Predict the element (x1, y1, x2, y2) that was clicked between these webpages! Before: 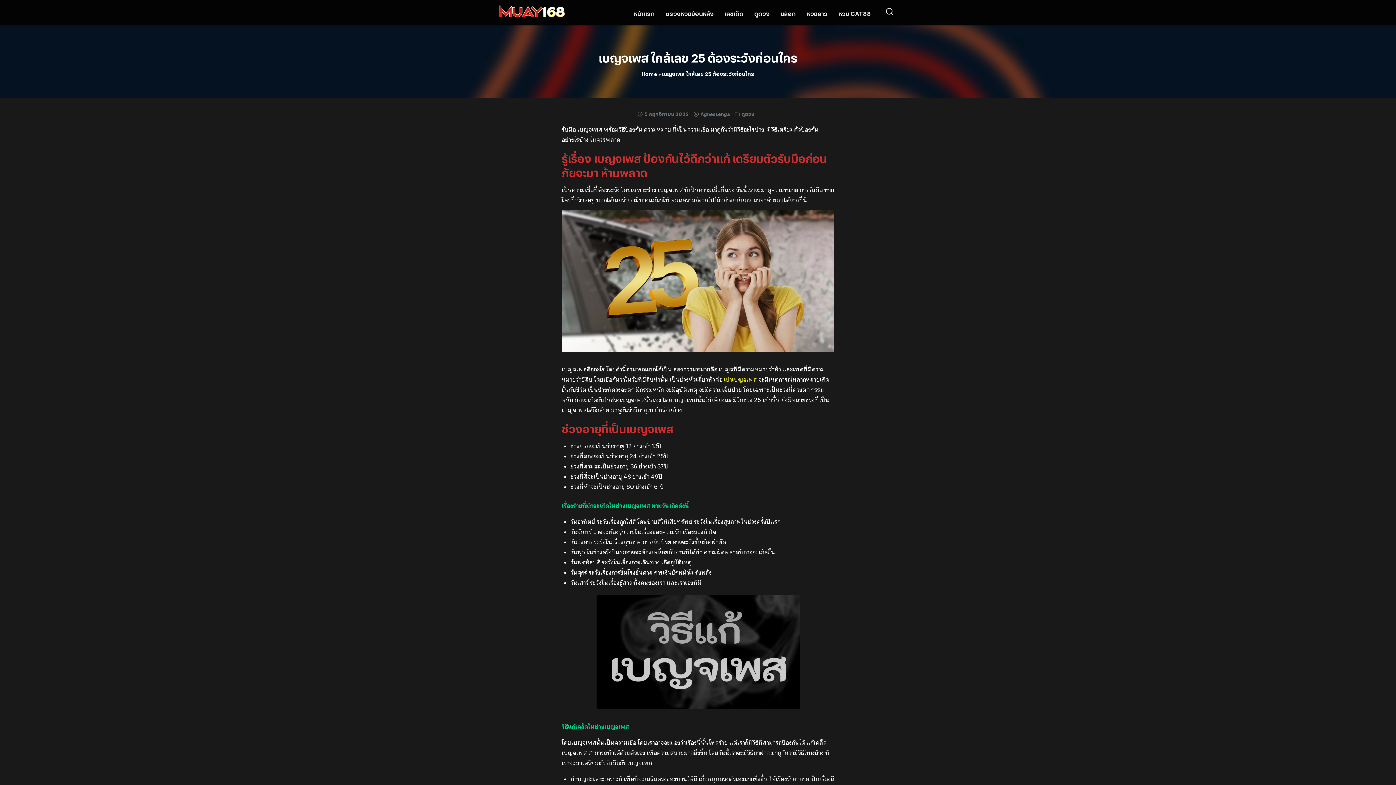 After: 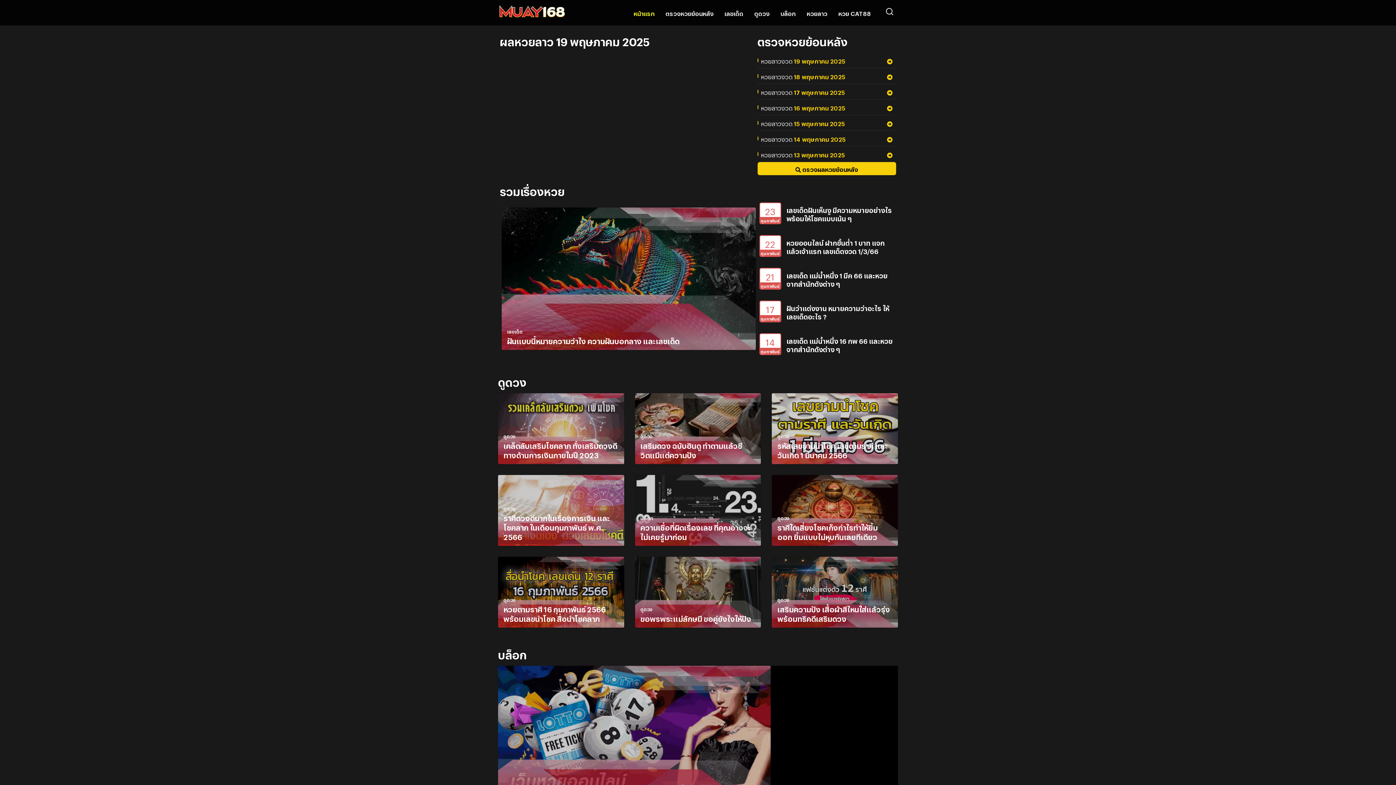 Action: bbox: (724, 376, 757, 380) label: เข้าเบญจเพส